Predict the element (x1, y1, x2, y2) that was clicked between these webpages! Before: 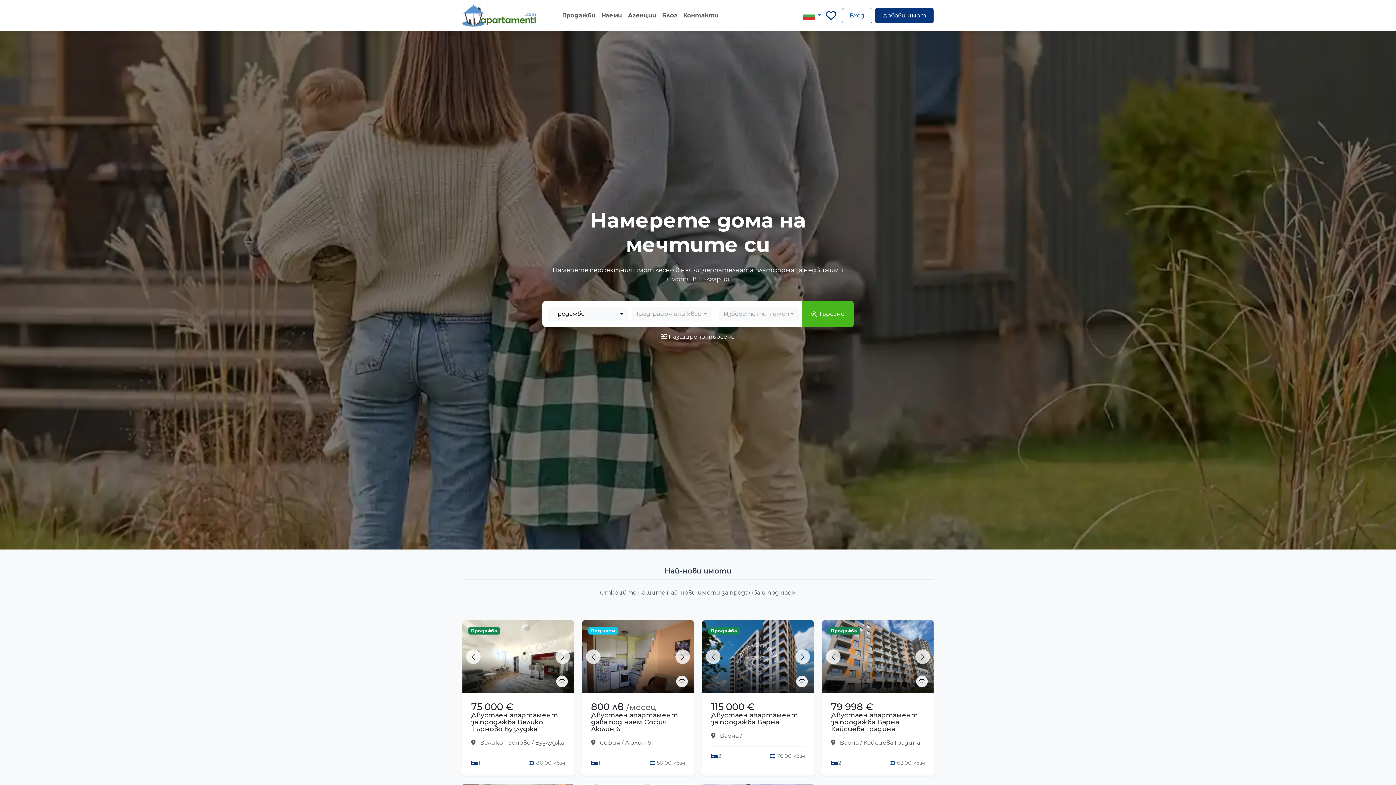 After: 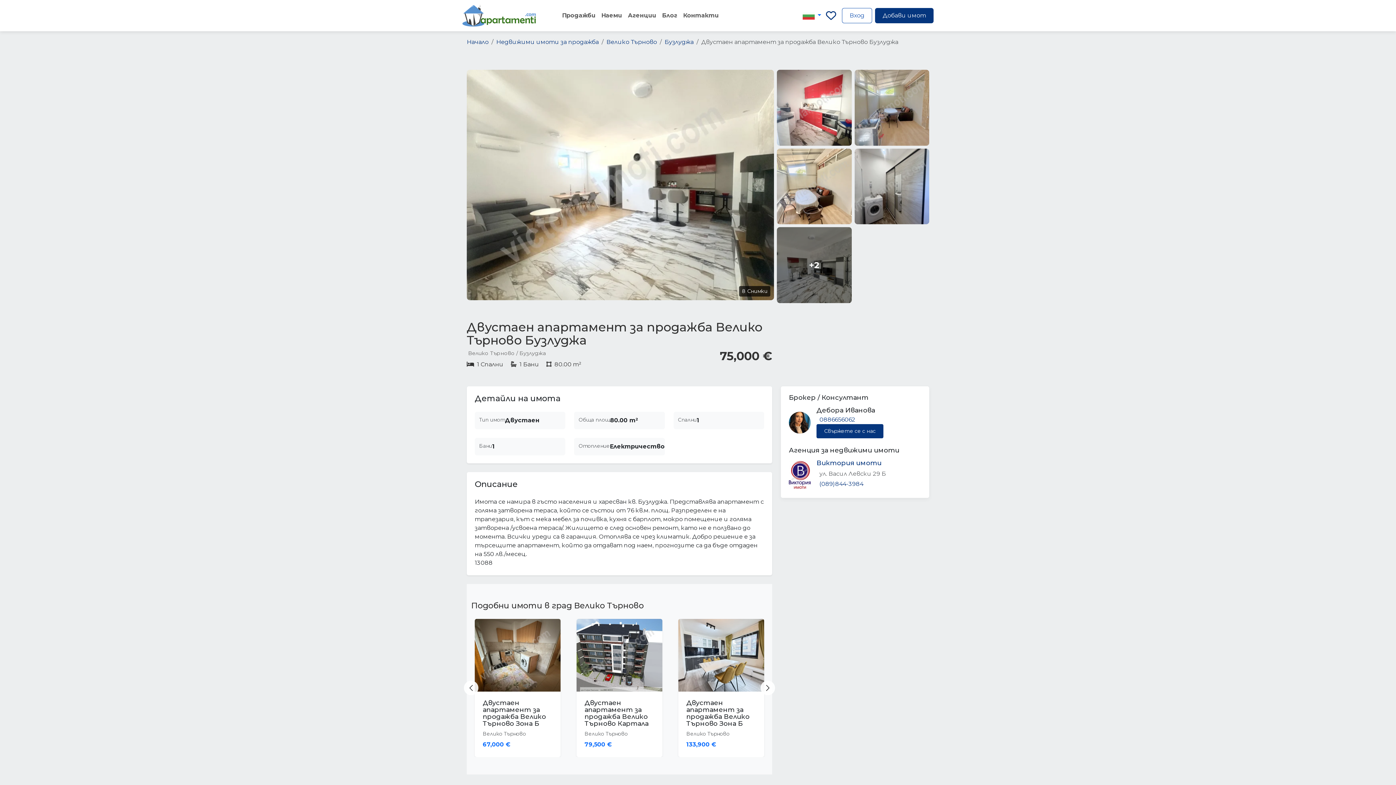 Action: bbox: (471, 711, 558, 733) label: Двустаен апартамент за продажба Велико Търново Бузлуджа